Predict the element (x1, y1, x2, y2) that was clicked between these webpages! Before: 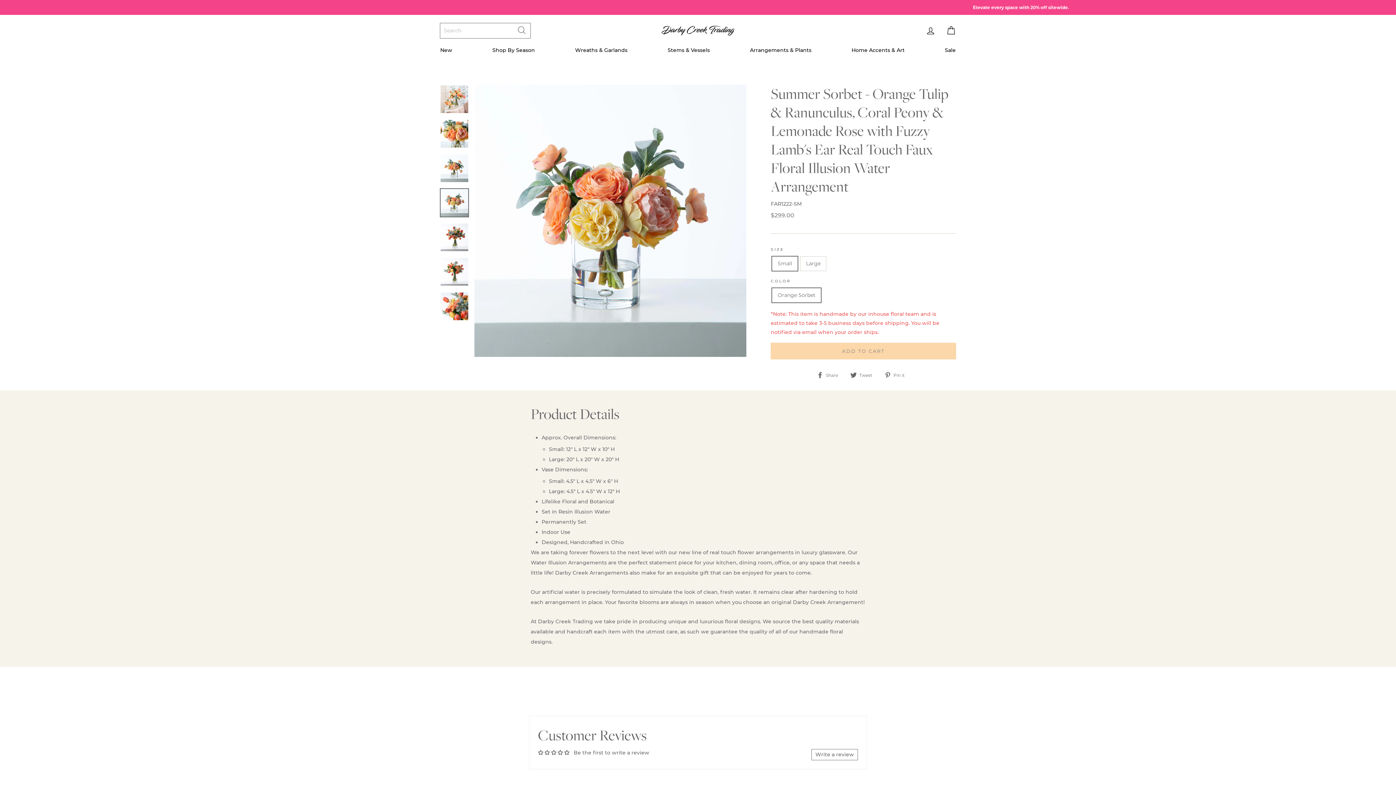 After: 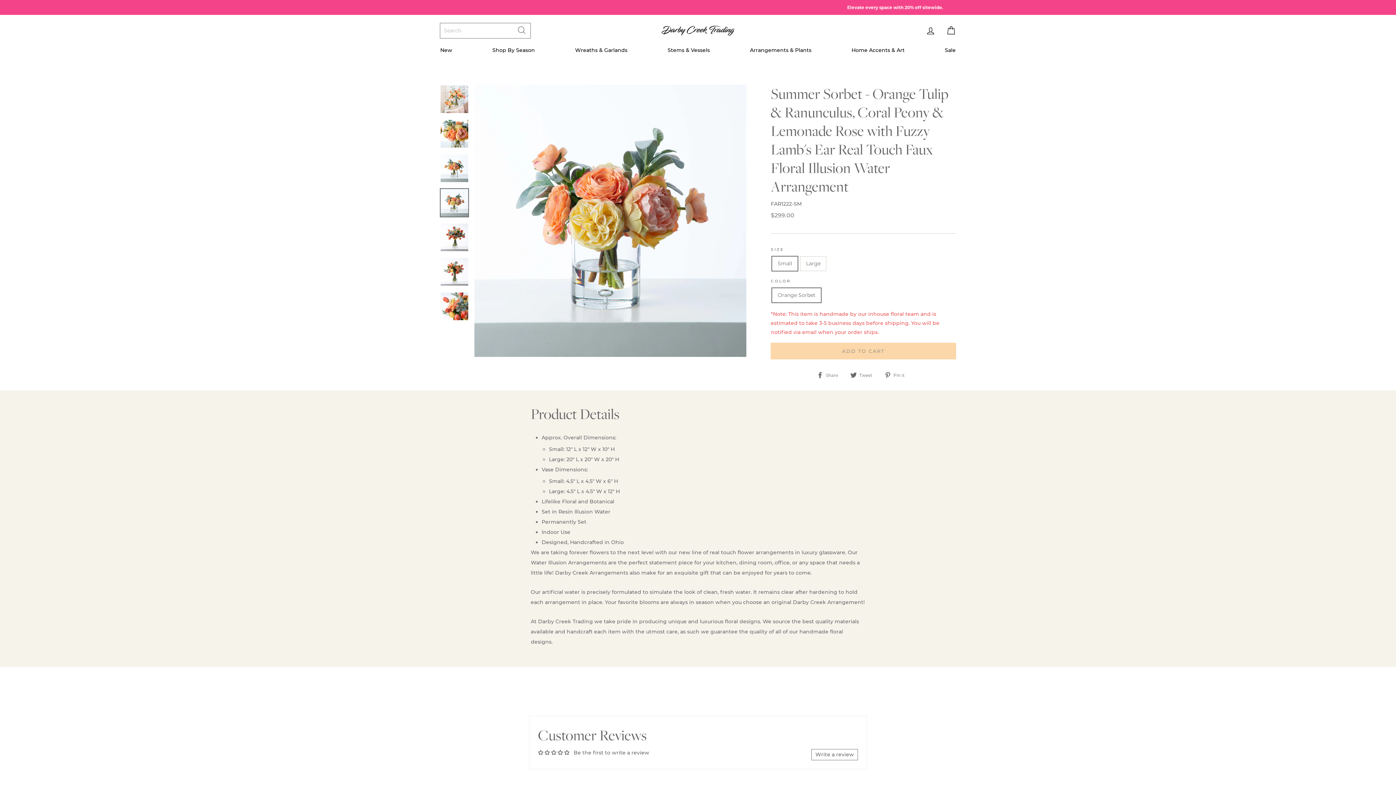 Action: label:  Tweet
Tweet on Twitter bbox: (850, 370, 878, 379)